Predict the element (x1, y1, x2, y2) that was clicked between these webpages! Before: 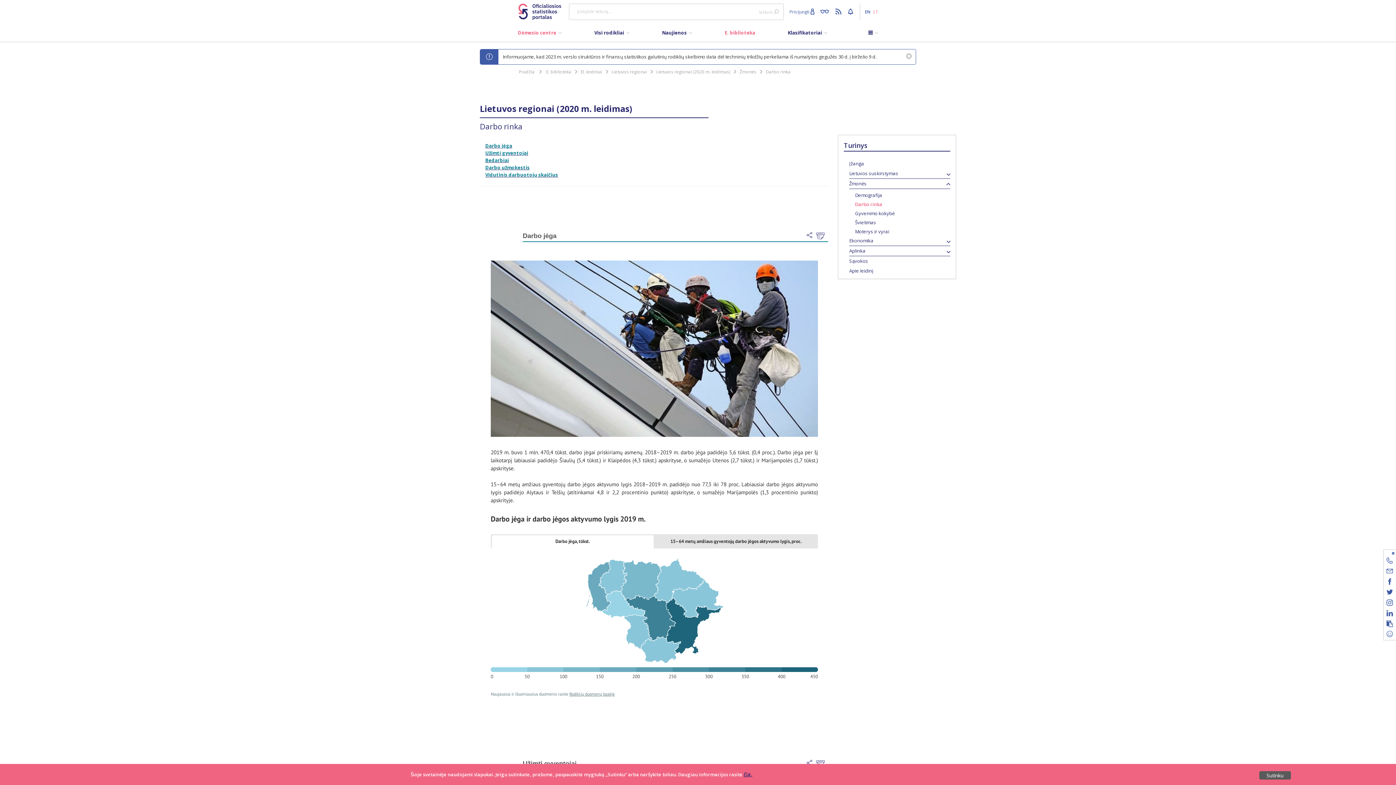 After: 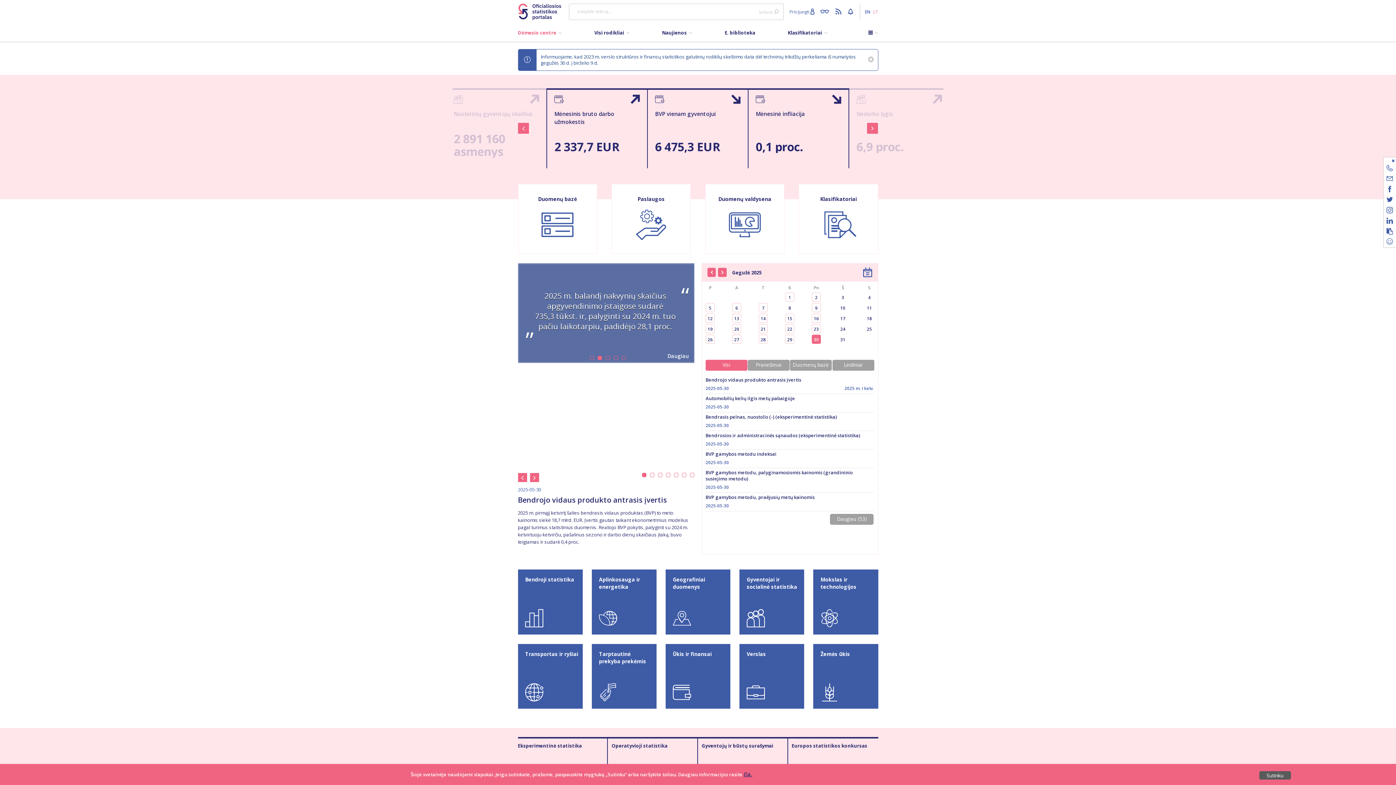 Action: bbox: (518, 8, 561, 14)